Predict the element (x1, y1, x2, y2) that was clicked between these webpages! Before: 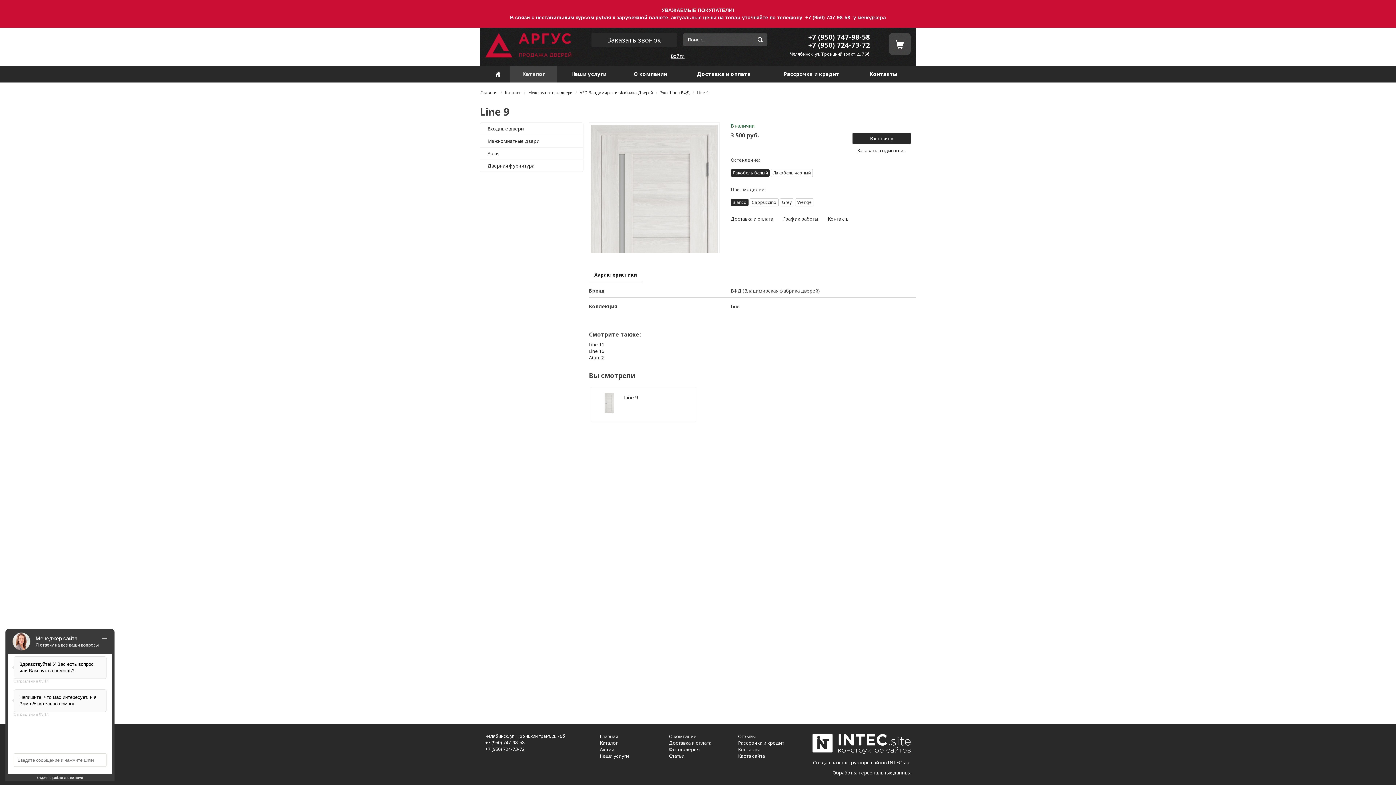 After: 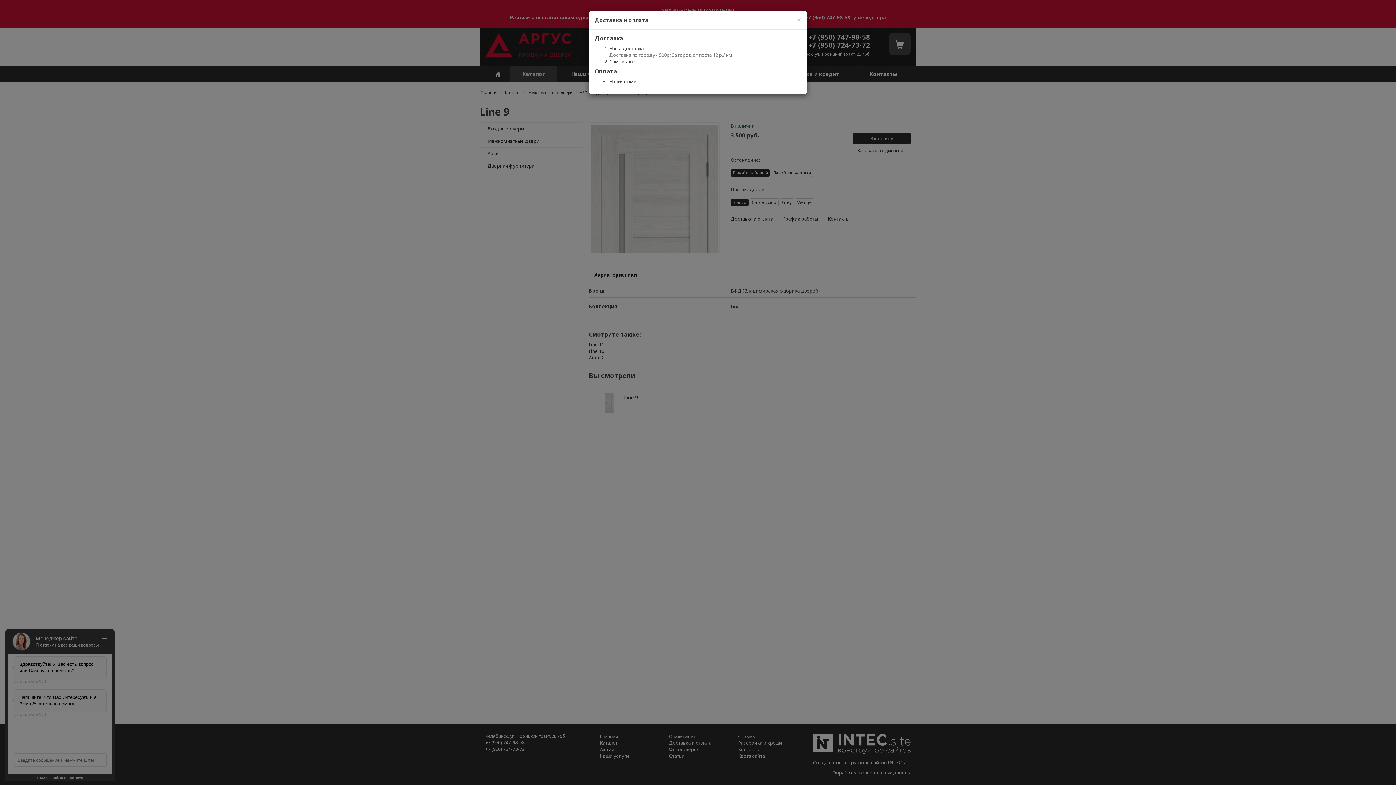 Action: label: Доставка и оплата bbox: (730, 215, 782, 222)